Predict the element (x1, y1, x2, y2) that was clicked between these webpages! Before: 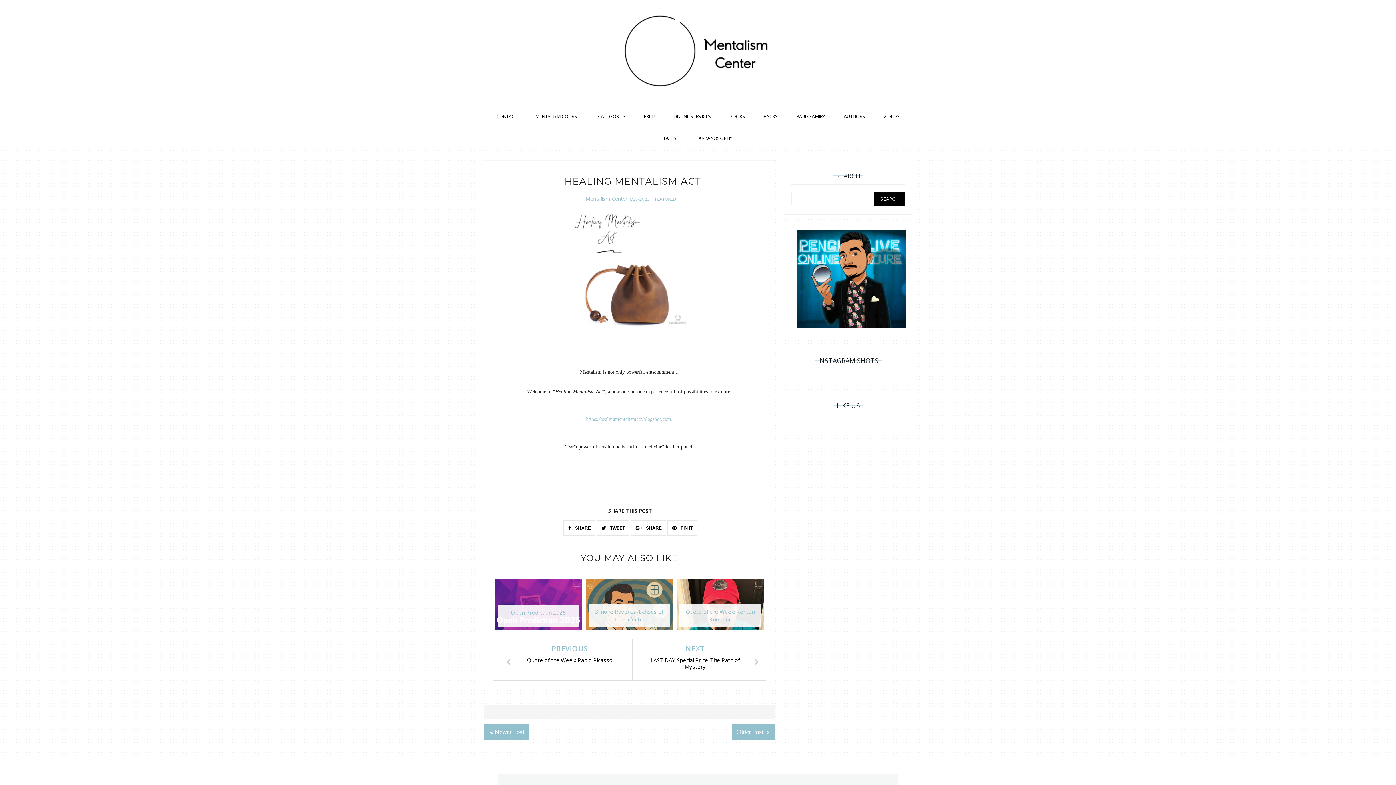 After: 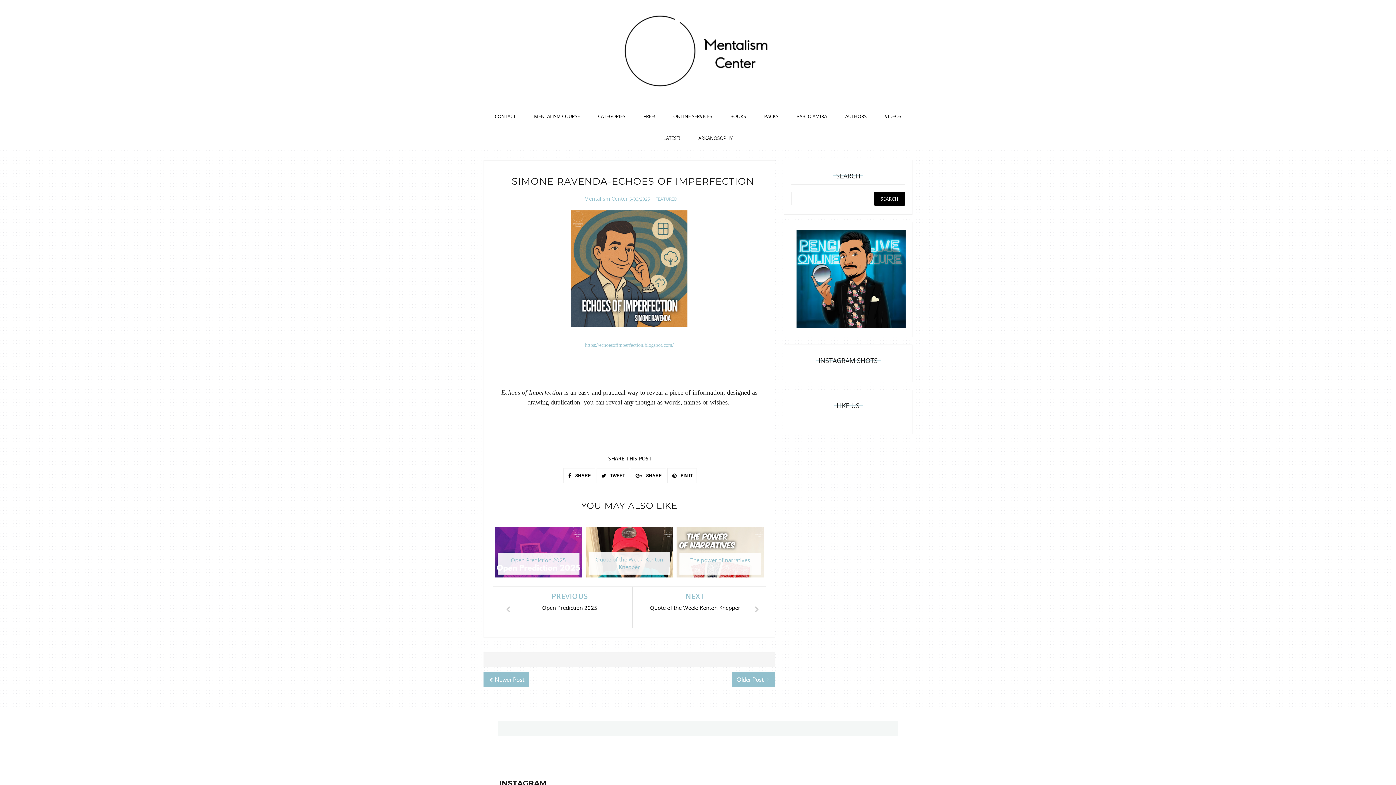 Action: label: 

Simone Ravenda-Echoes of Imperfecti... bbox: (585, 579, 673, 630)